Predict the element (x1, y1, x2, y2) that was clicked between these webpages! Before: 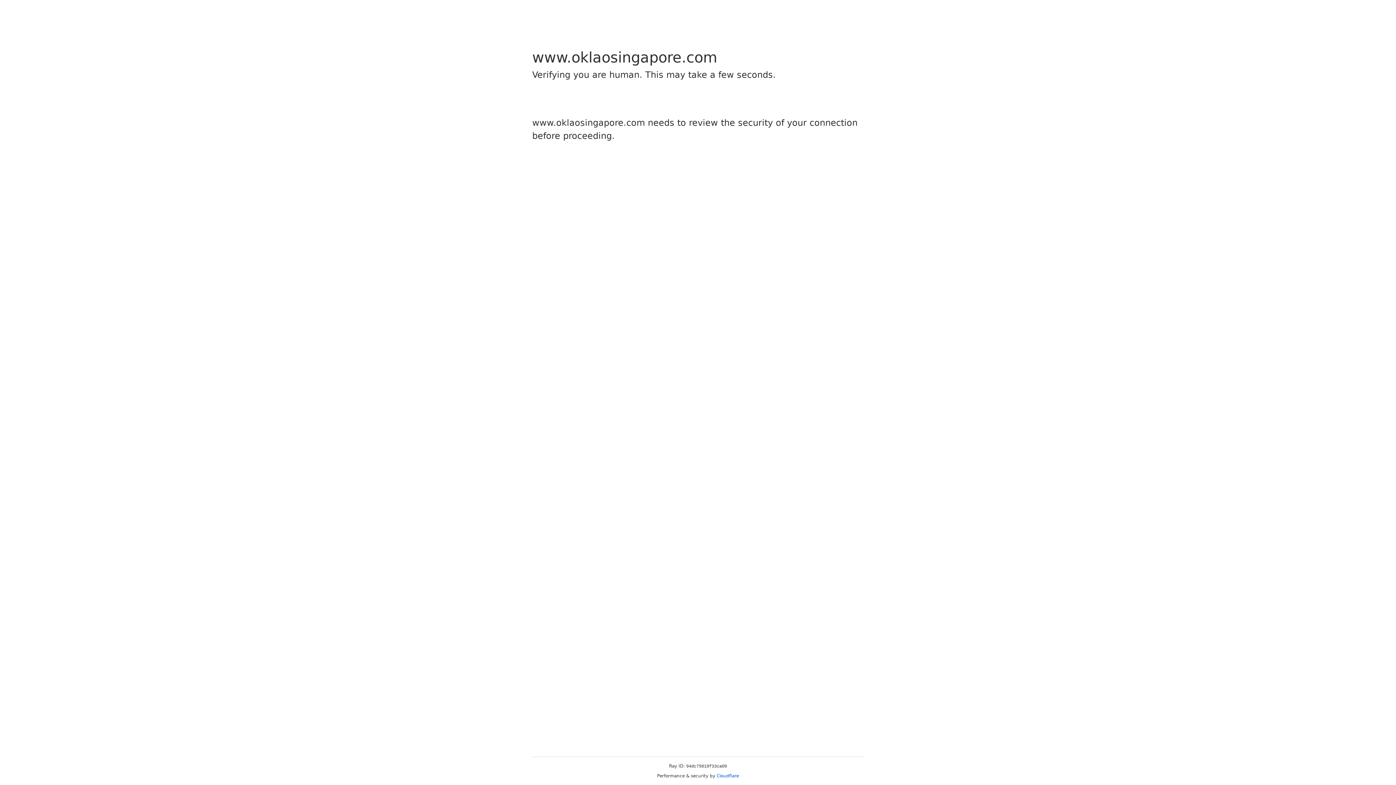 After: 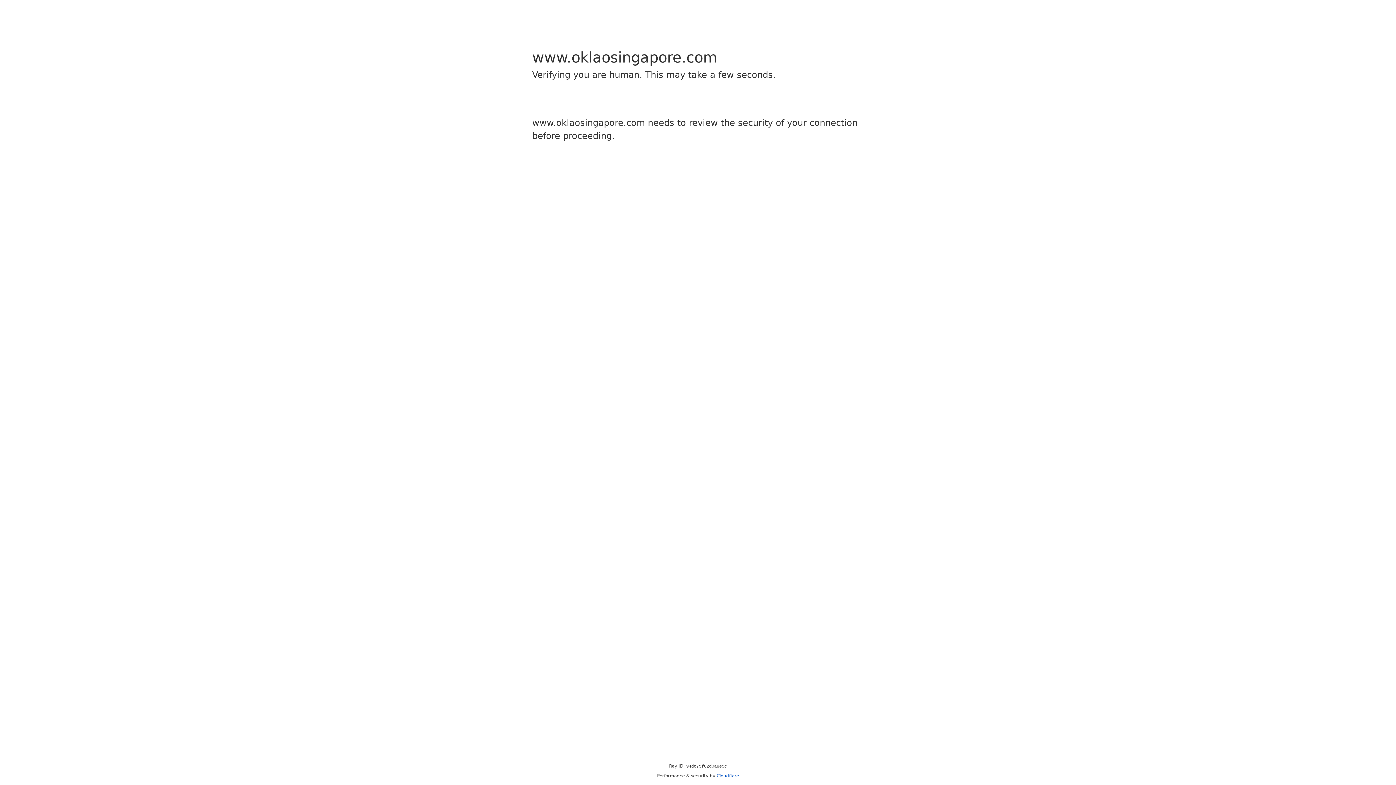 Action: bbox: (716, 773, 739, 778) label: Cloudflare